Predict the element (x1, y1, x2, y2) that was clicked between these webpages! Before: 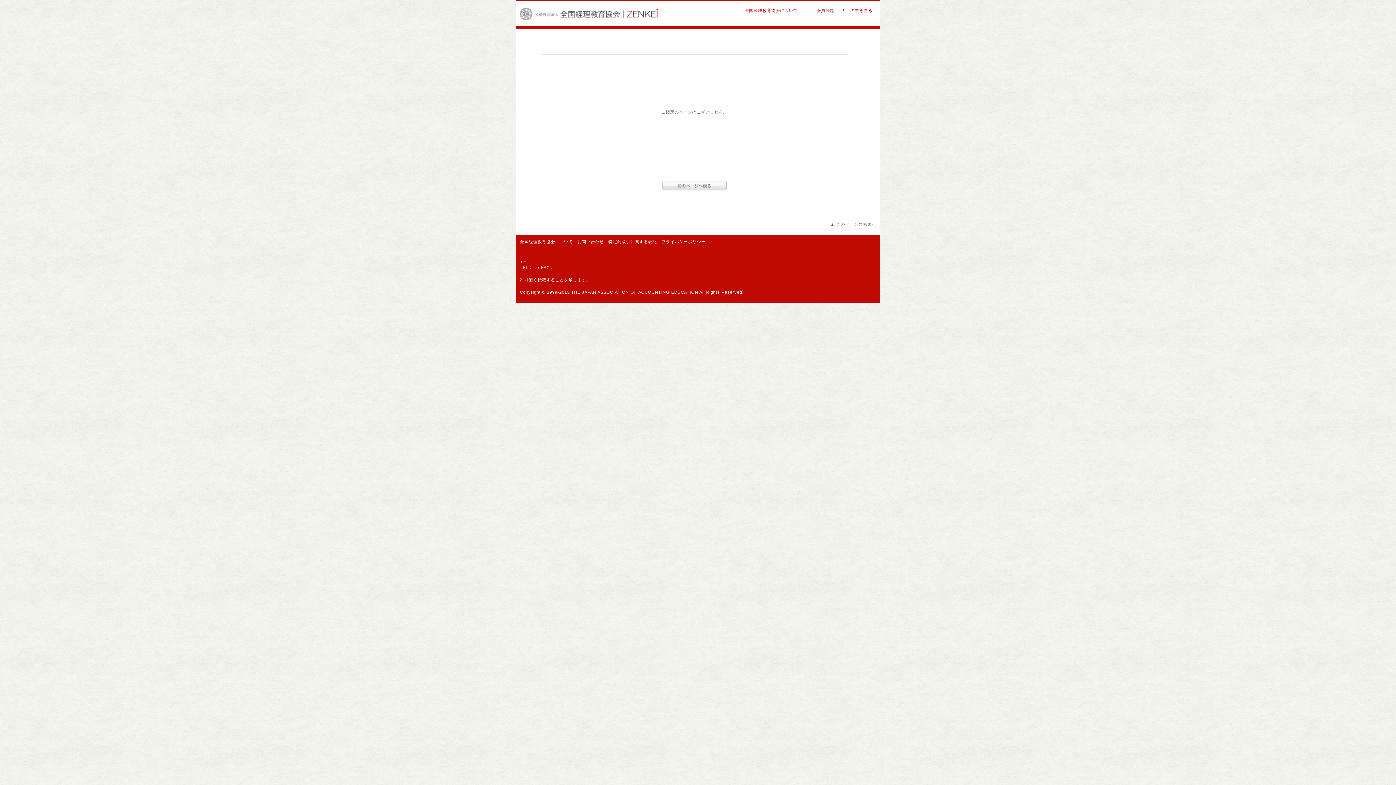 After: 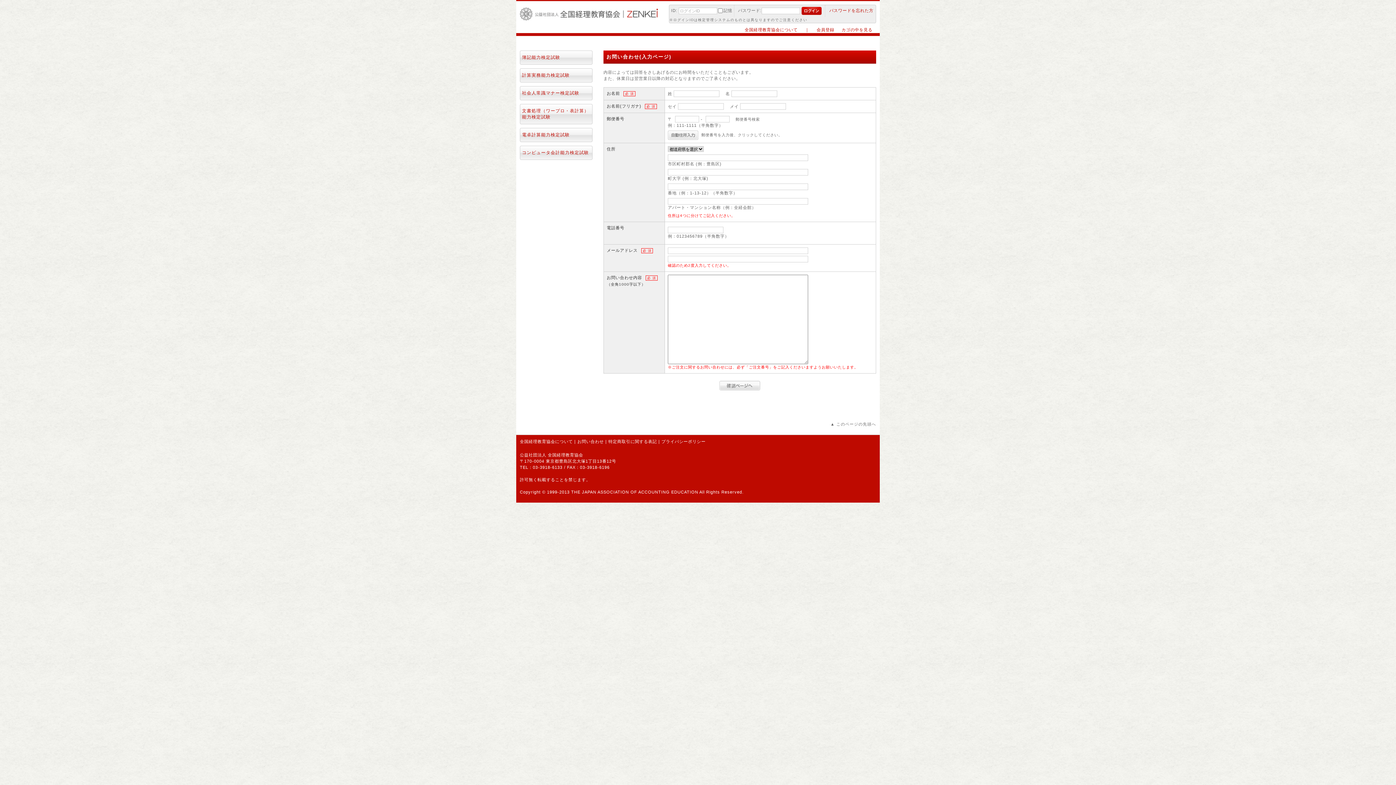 Action: label: お問い合わせ bbox: (577, 239, 604, 244)